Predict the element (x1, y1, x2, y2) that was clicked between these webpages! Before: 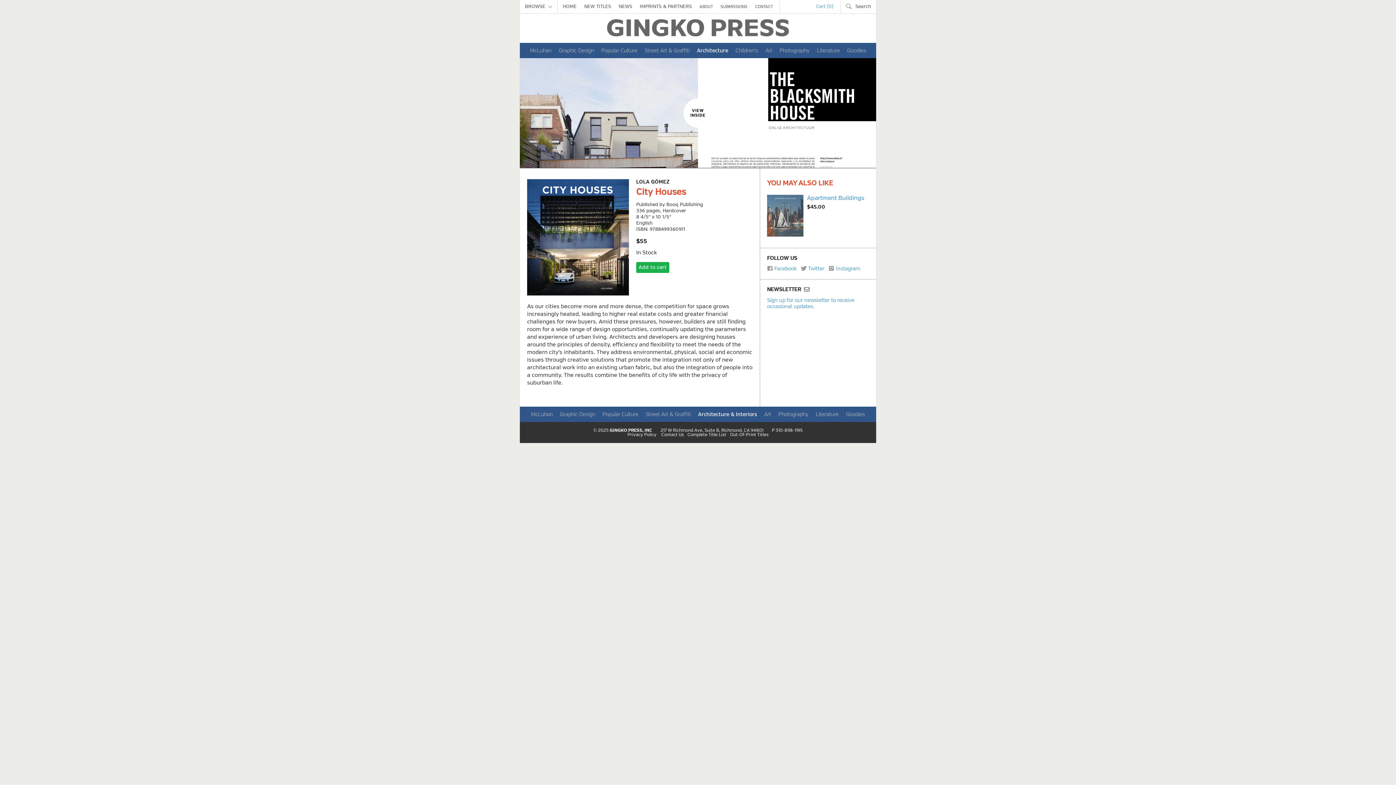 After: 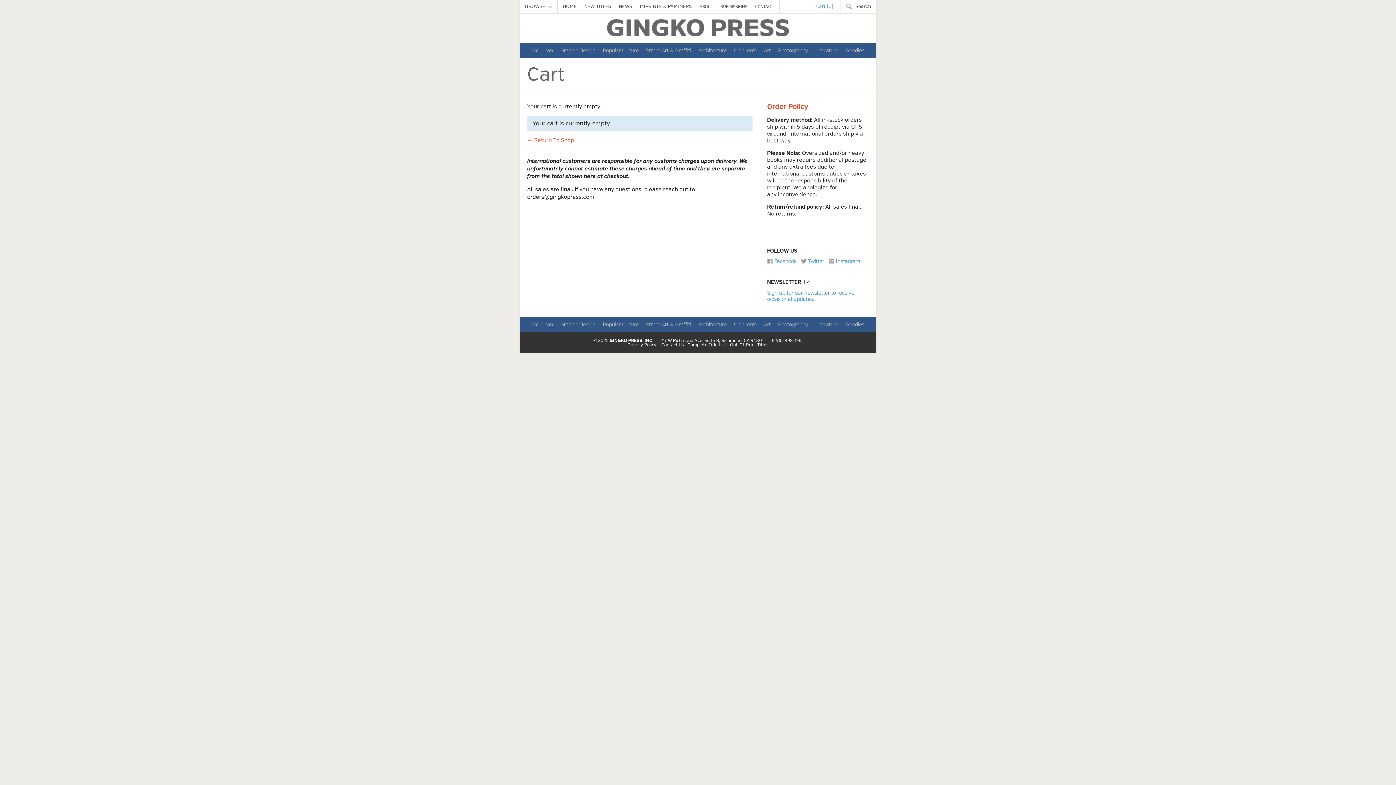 Action: label: Cart (0) bbox: (813, 0, 836, 13)